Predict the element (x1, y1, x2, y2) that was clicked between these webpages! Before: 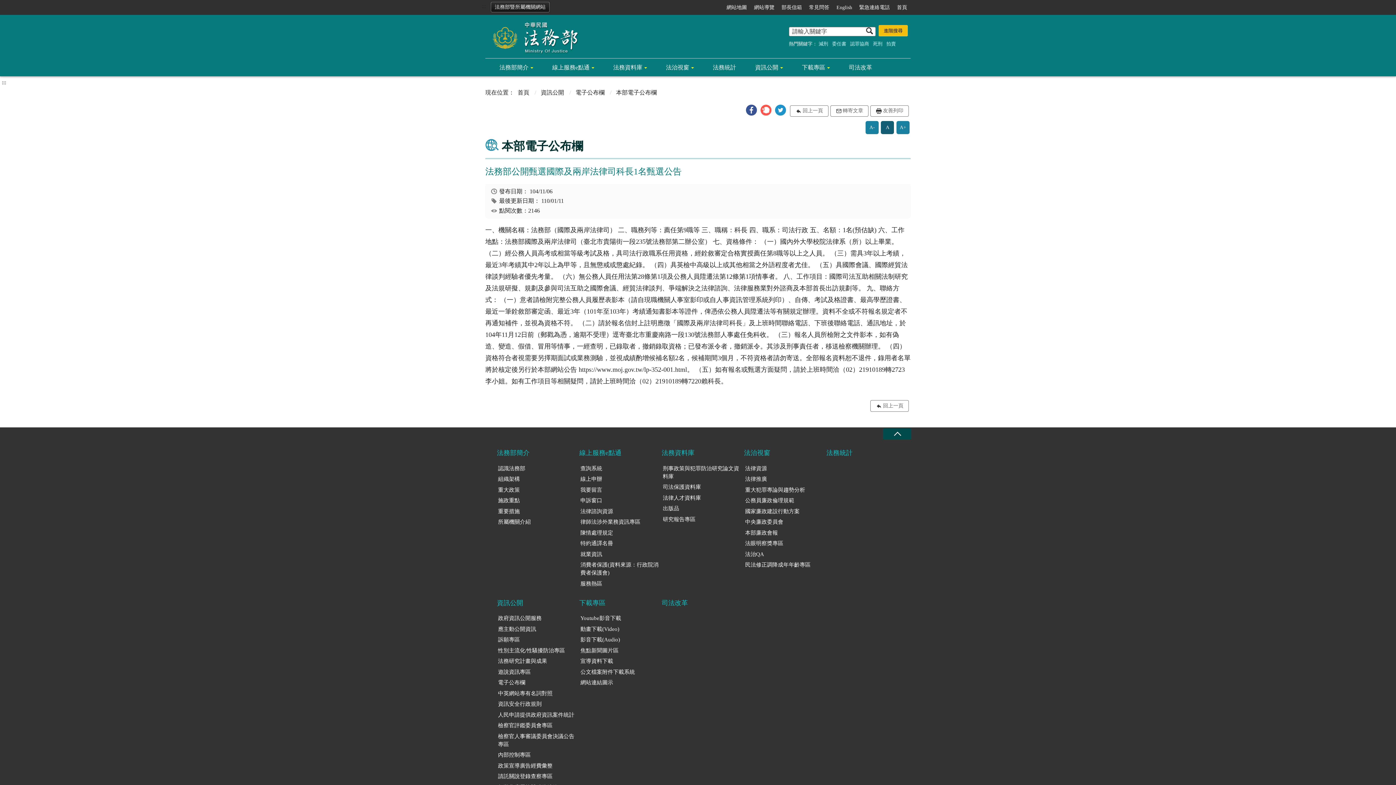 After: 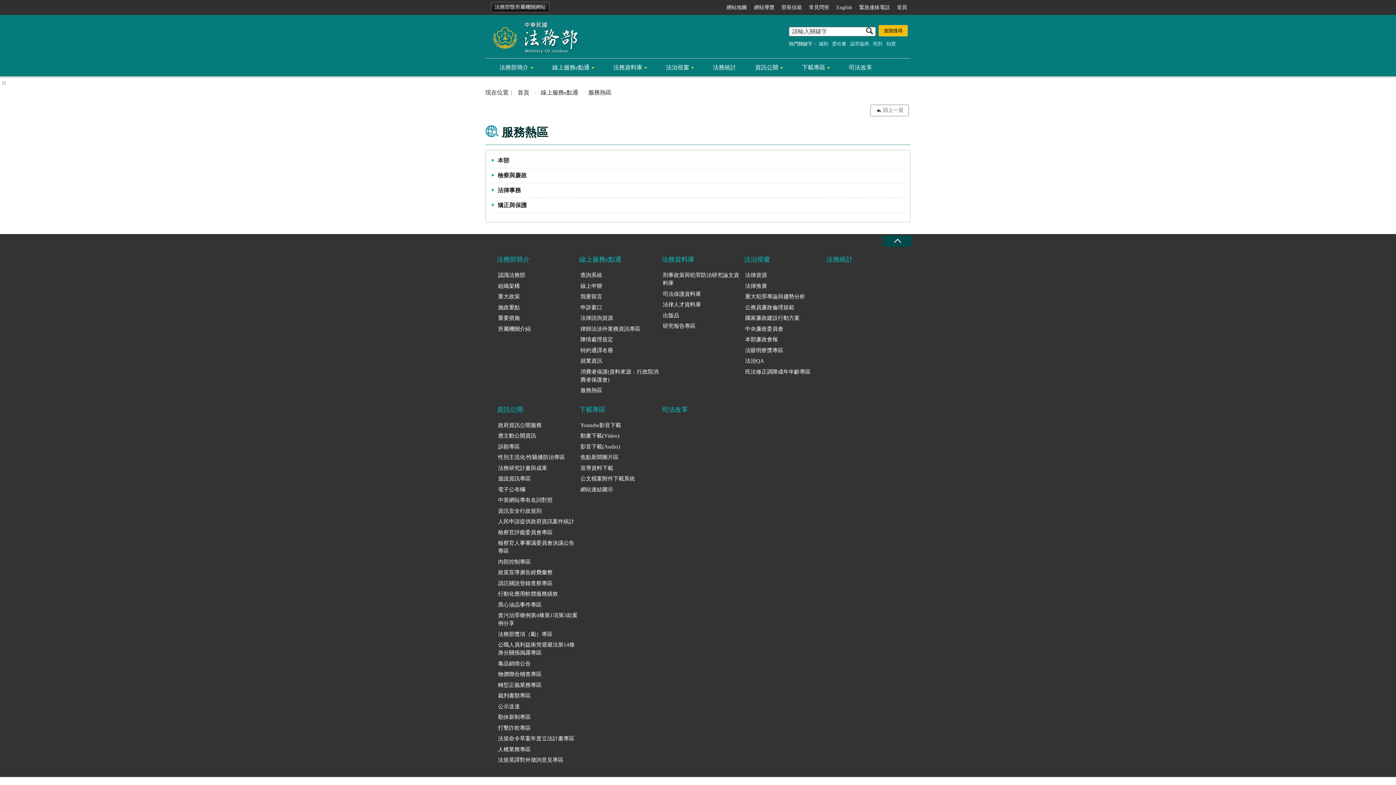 Action: label: 服務熱區 bbox: (579, 578, 662, 589)